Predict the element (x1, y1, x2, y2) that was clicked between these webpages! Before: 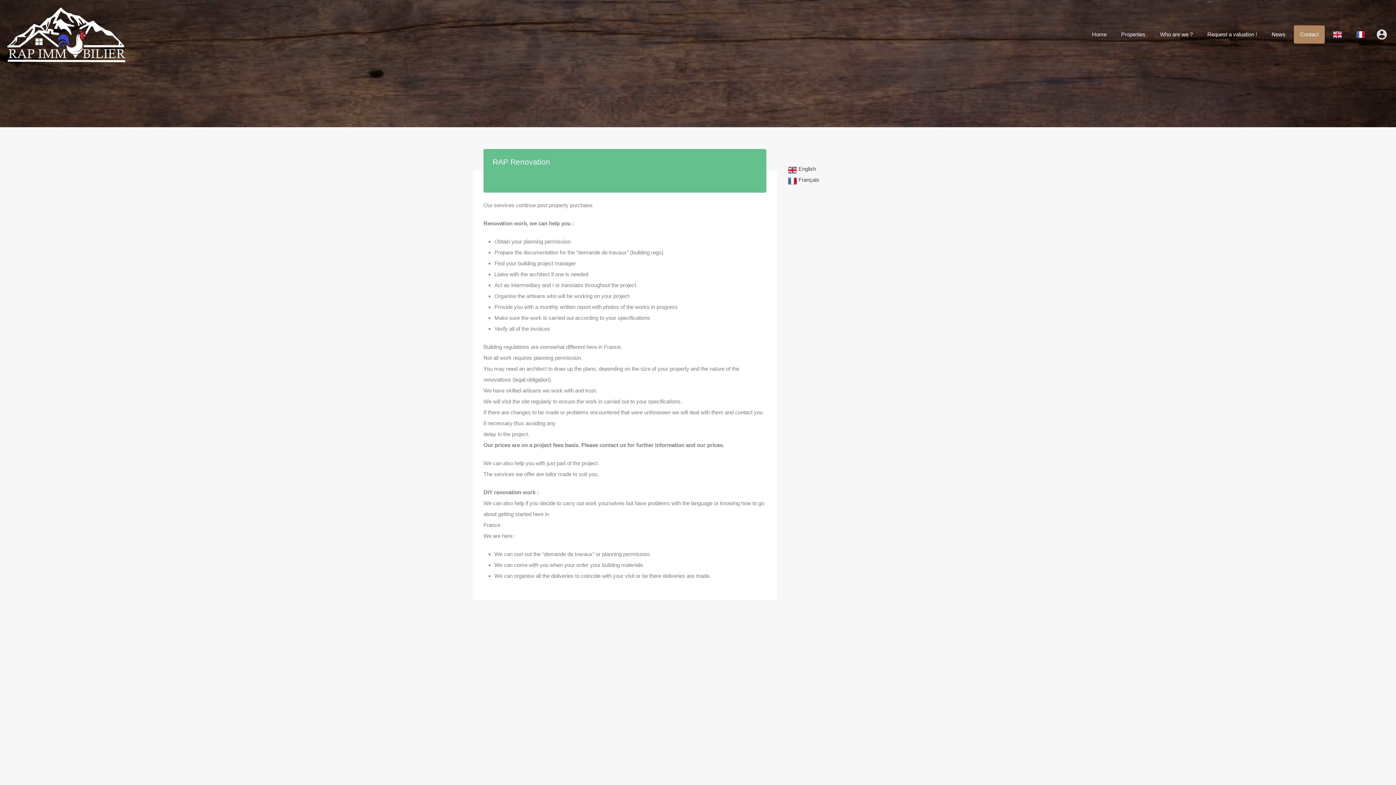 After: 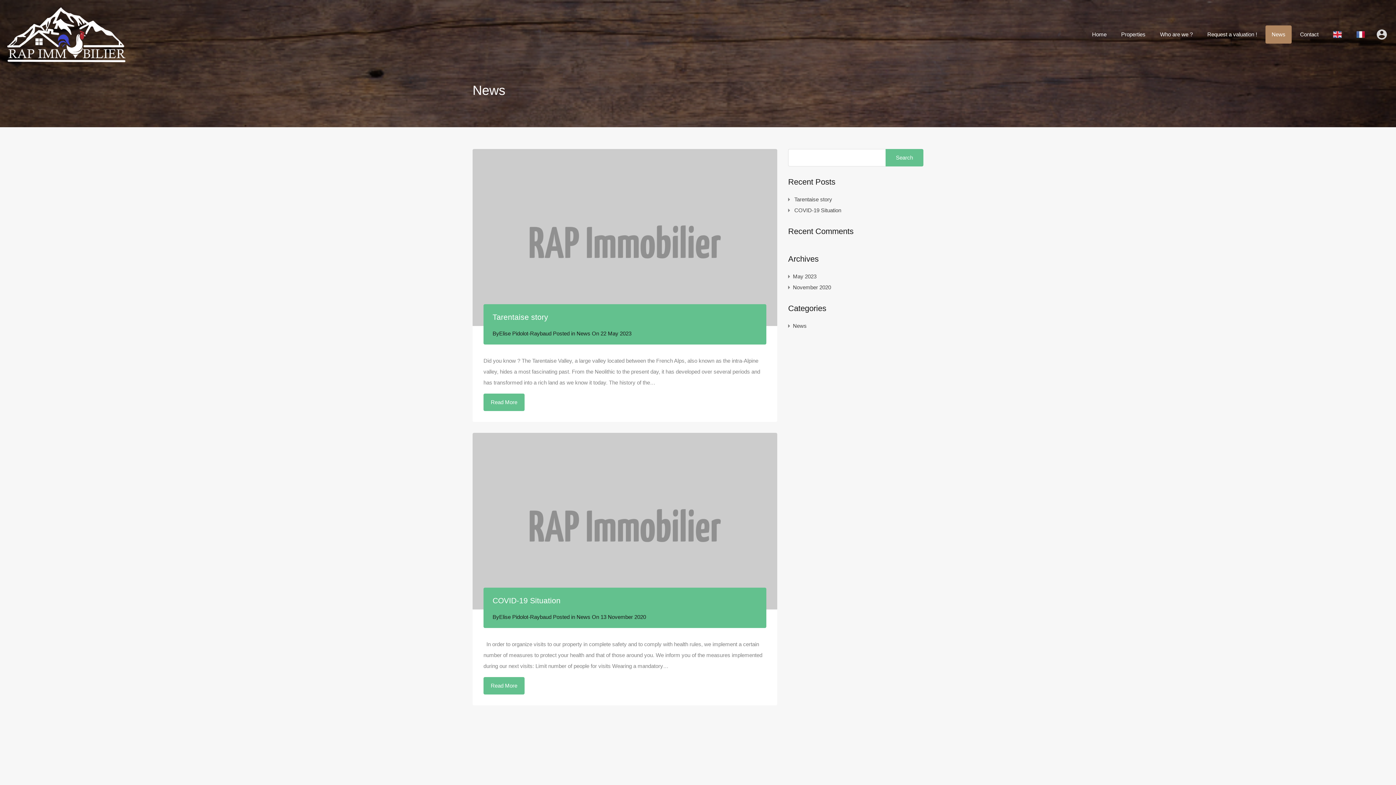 Action: label: News bbox: (1265, 25, 1292, 43)